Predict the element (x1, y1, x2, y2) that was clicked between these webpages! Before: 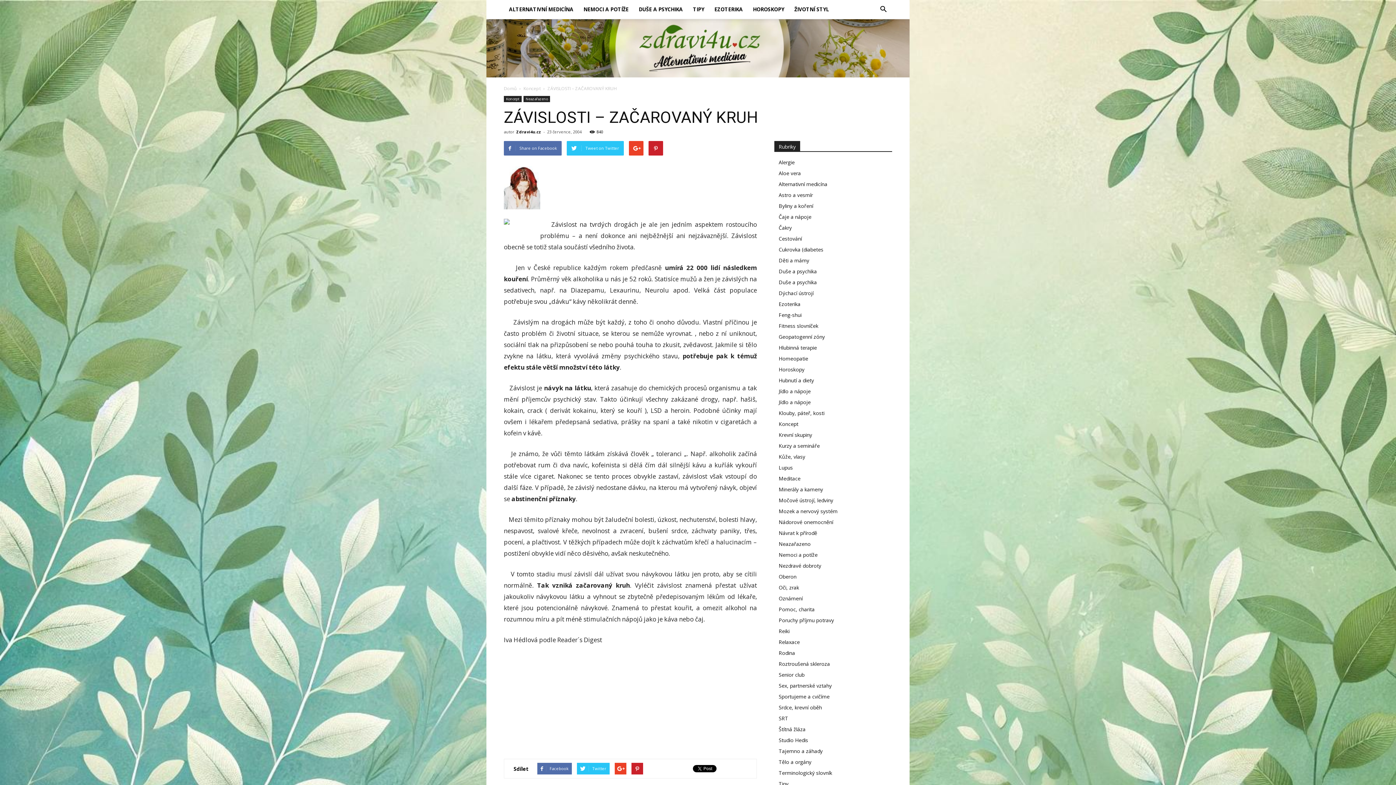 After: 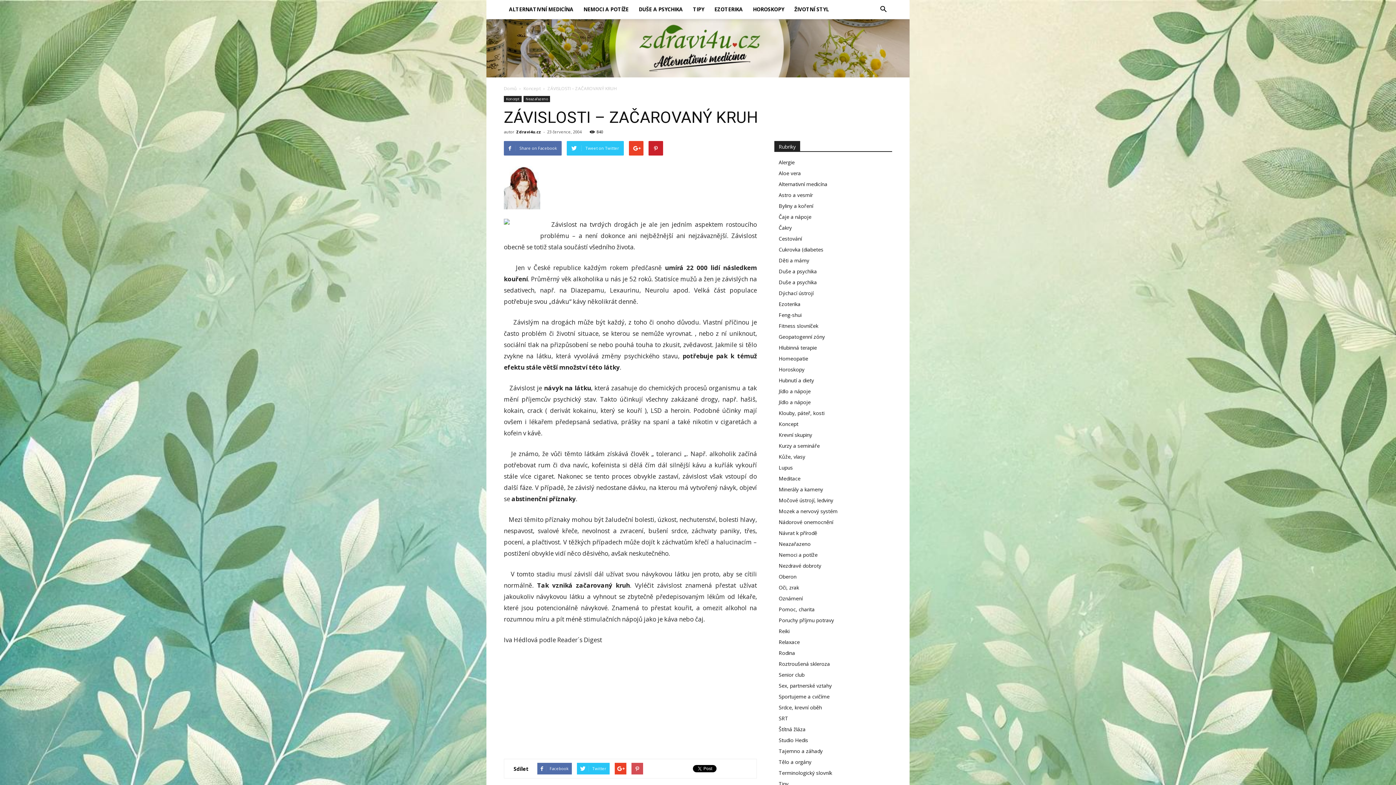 Action: bbox: (631, 763, 643, 775)